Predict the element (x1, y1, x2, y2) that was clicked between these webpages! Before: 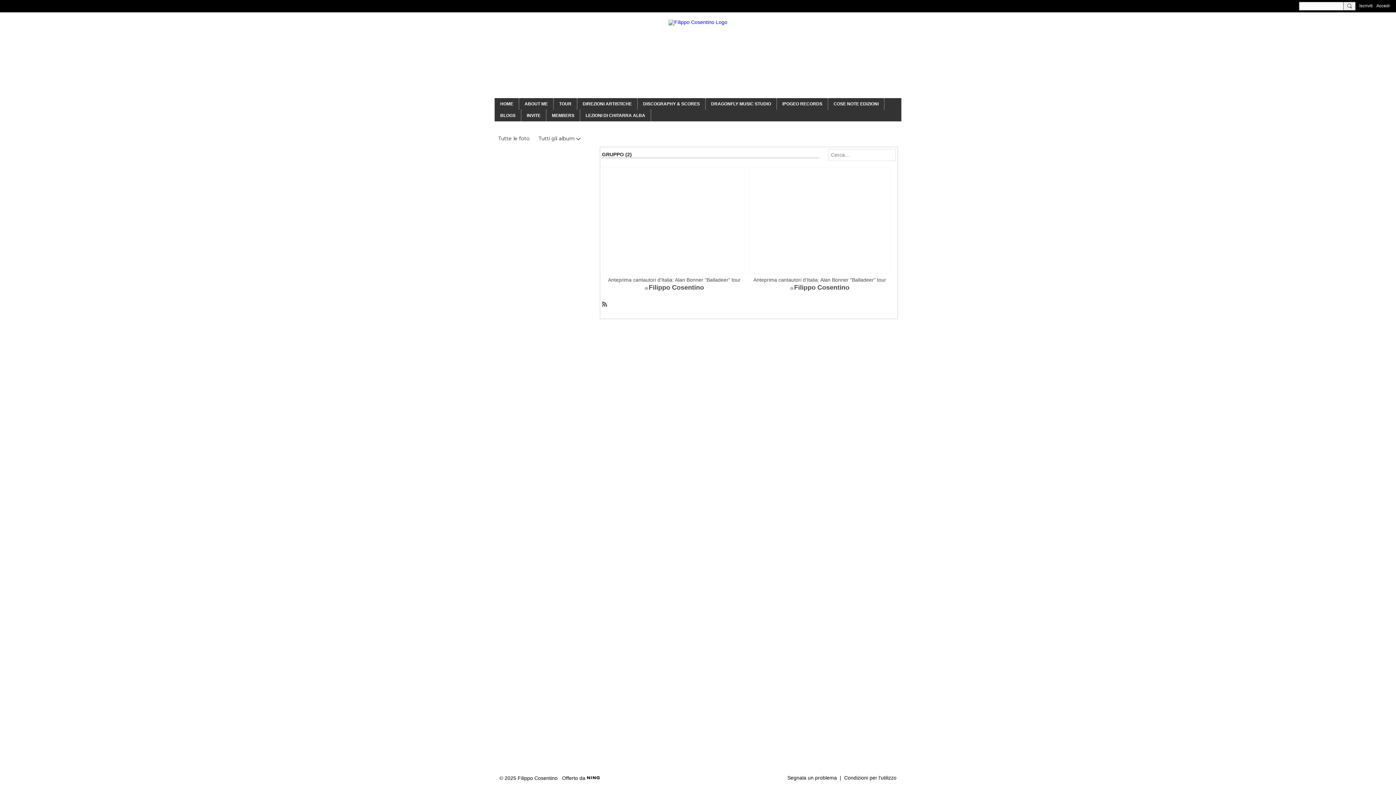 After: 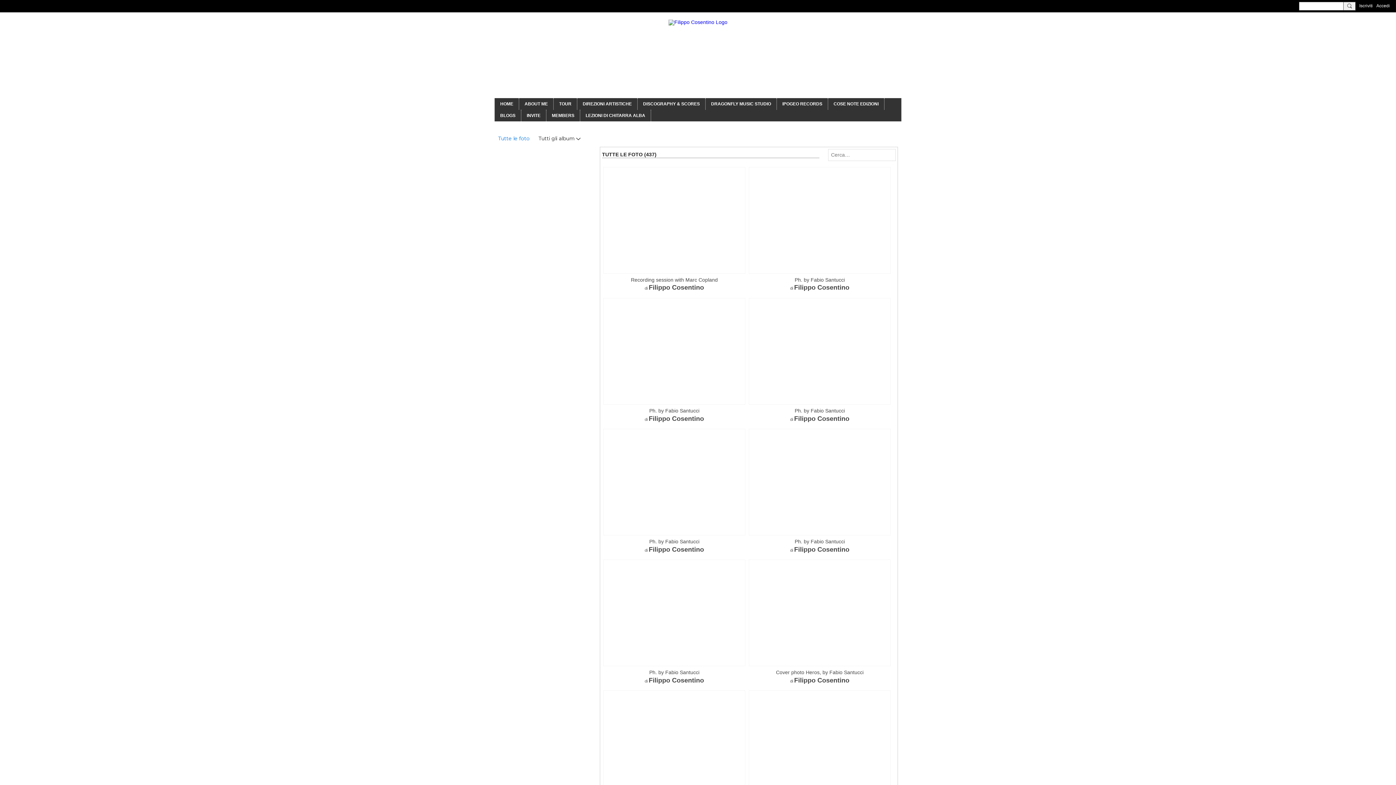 Action: bbox: (498, 133, 529, 143) label: Tutte le foto